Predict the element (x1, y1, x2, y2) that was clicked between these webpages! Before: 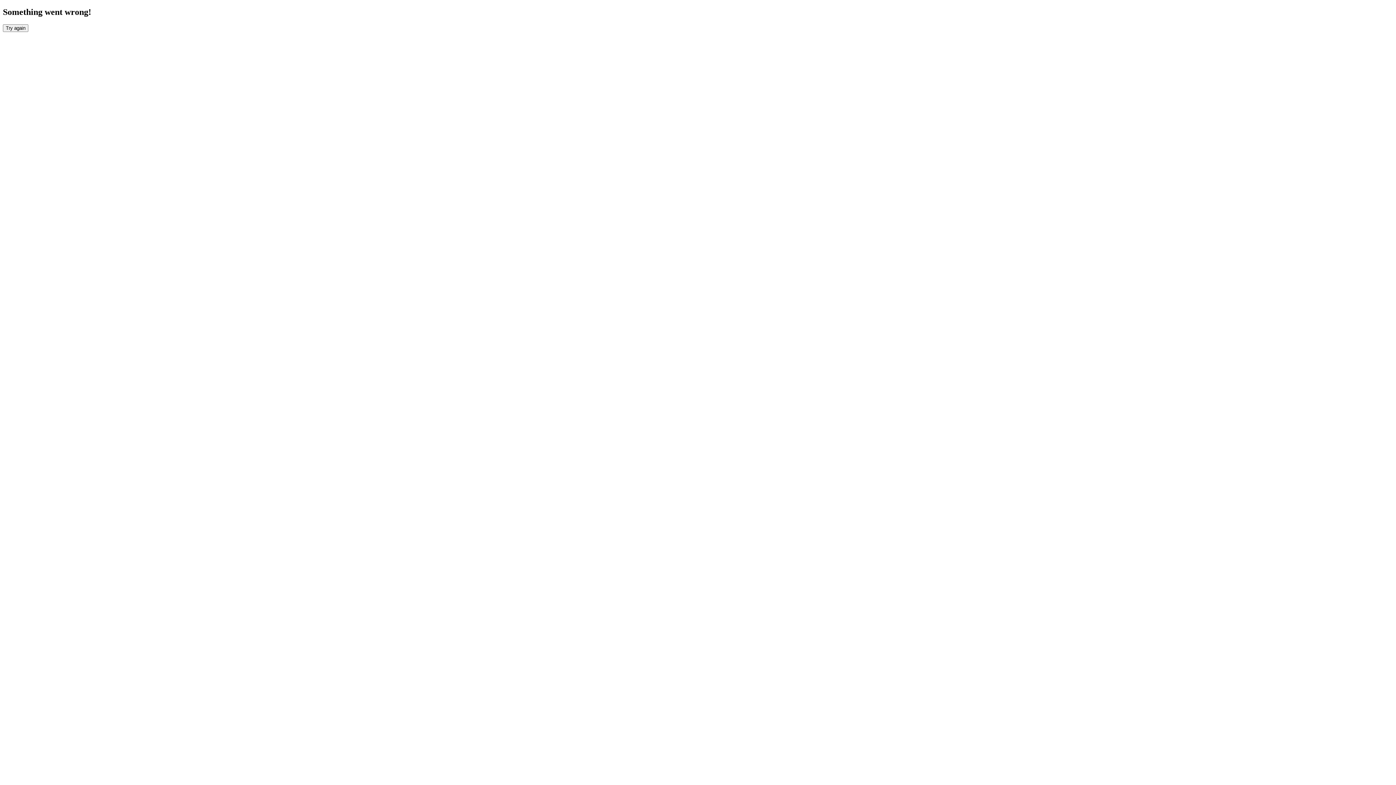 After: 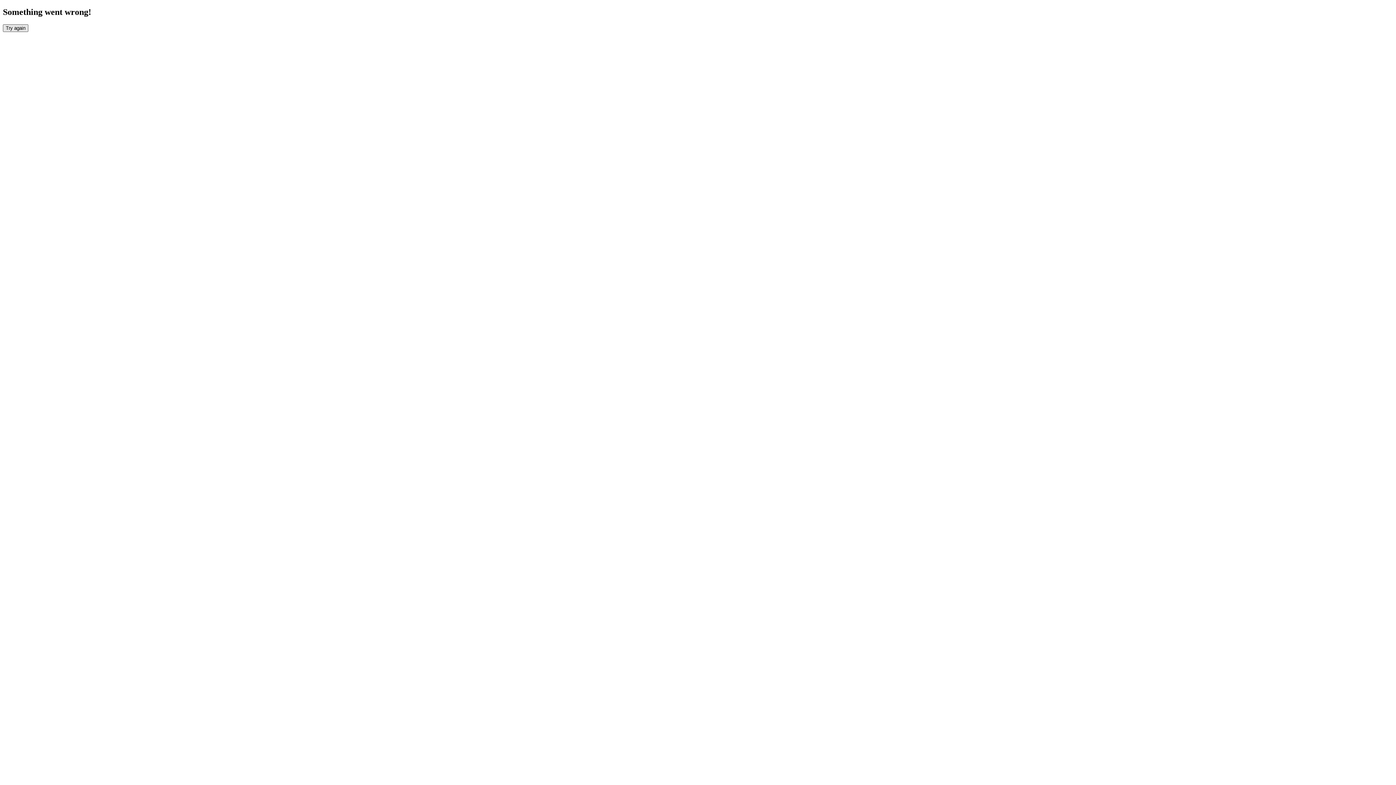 Action: bbox: (2, 24, 28, 31) label: Try again